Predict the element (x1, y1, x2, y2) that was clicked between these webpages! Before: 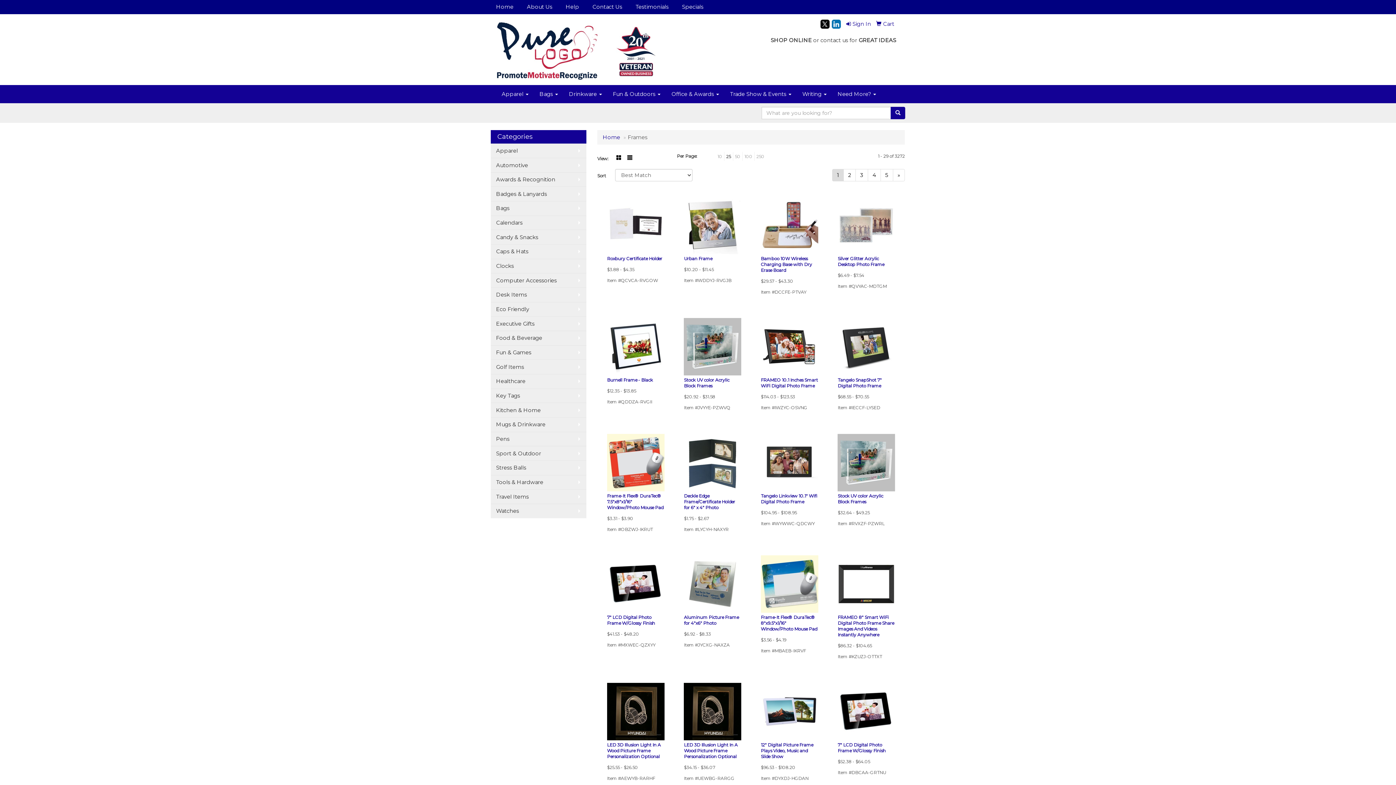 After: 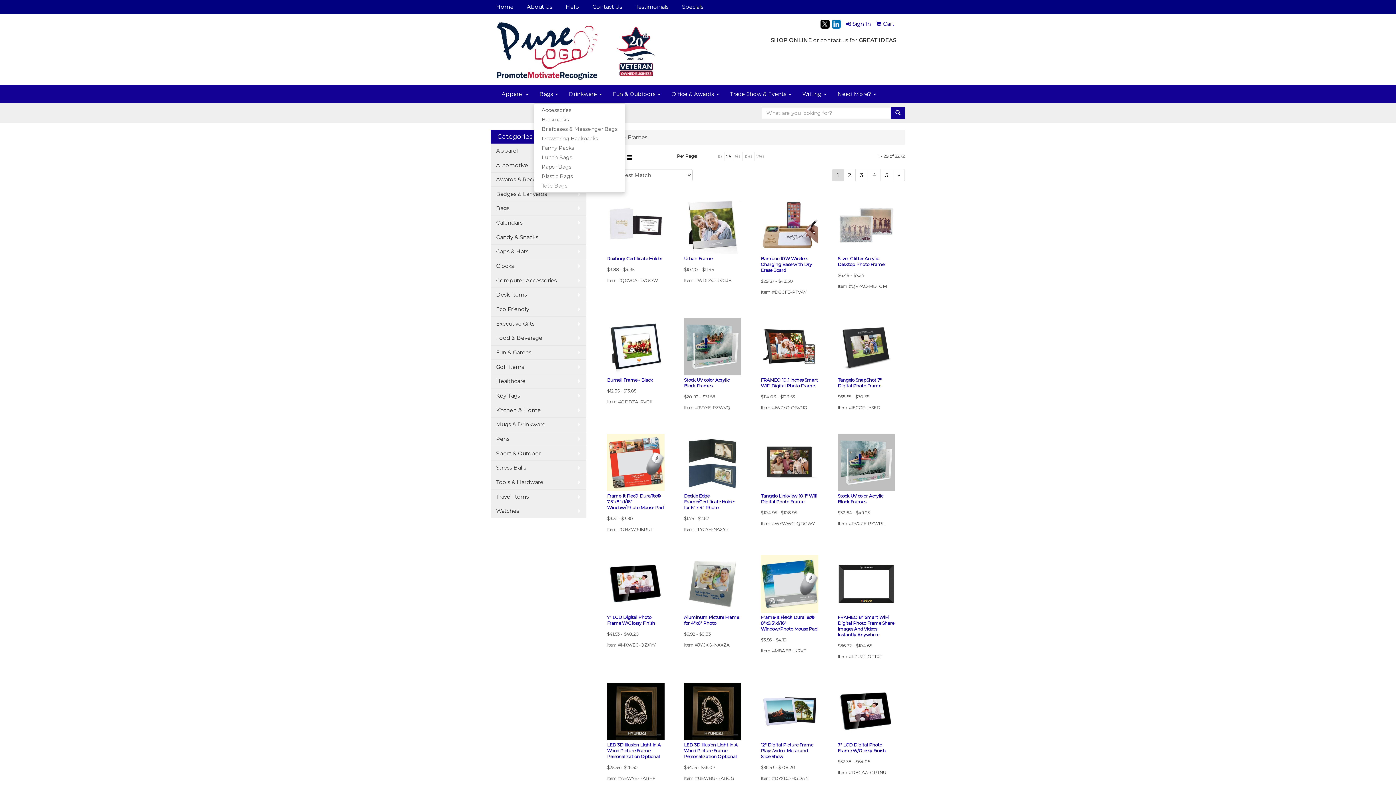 Action: bbox: (534, 84, 563, 103) label: Bags 